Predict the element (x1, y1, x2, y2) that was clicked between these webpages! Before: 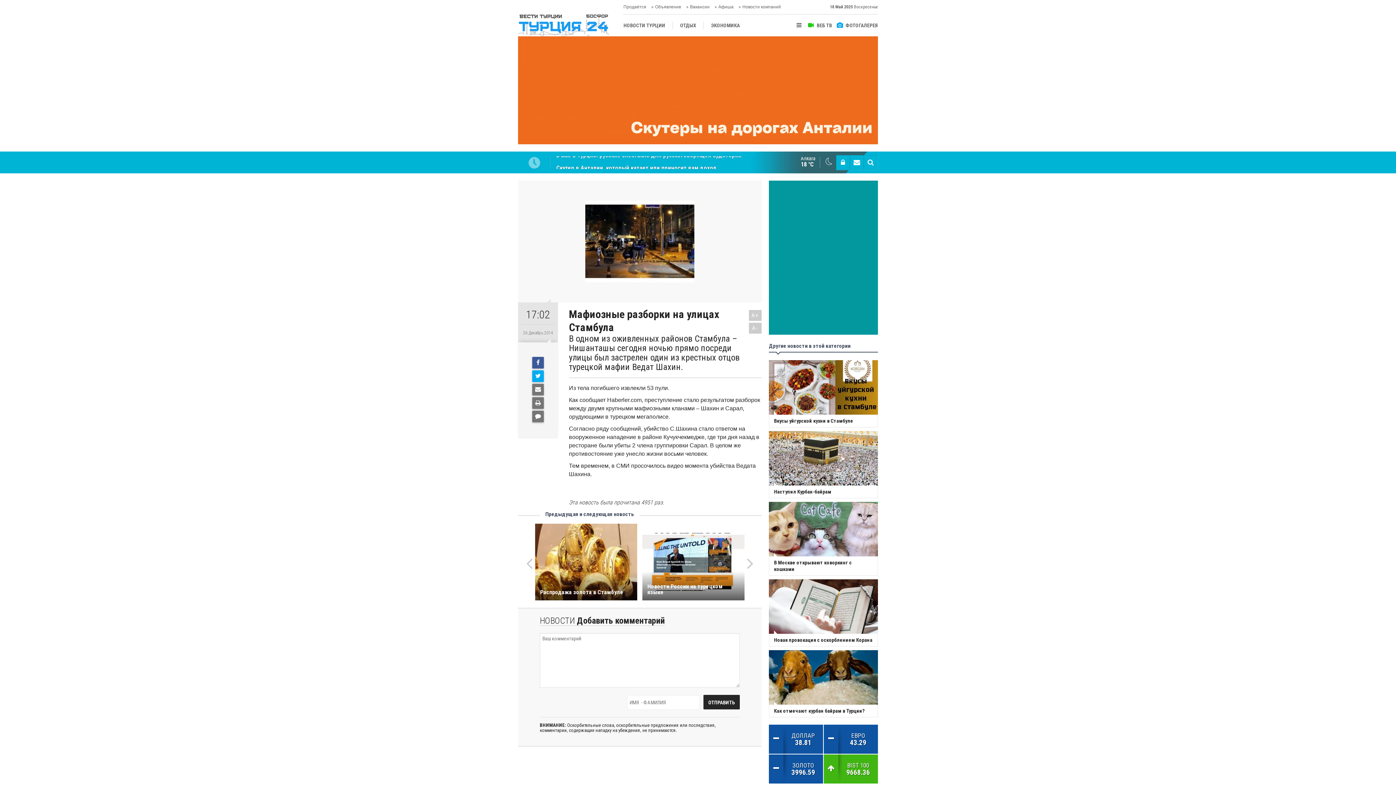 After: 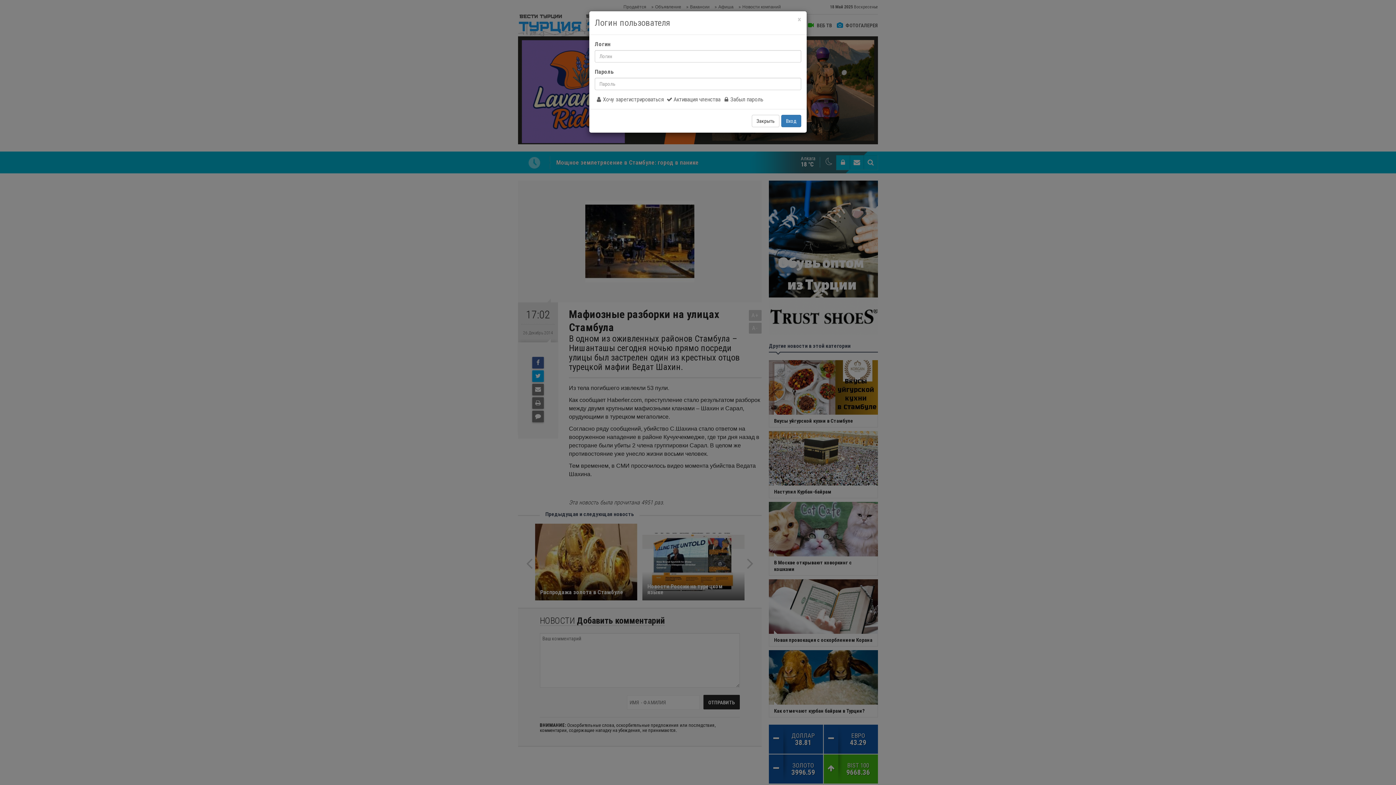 Action: bbox: (836, 155, 850, 169)